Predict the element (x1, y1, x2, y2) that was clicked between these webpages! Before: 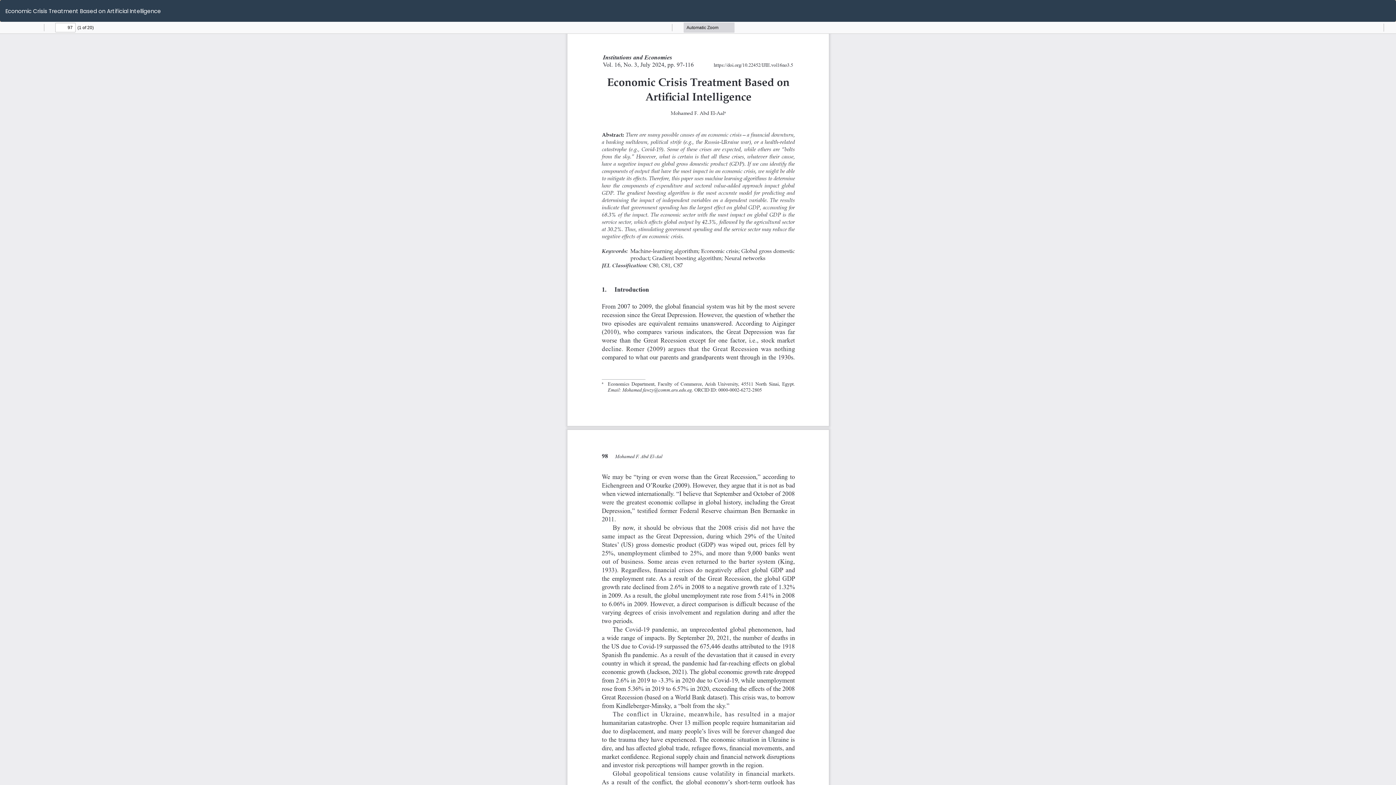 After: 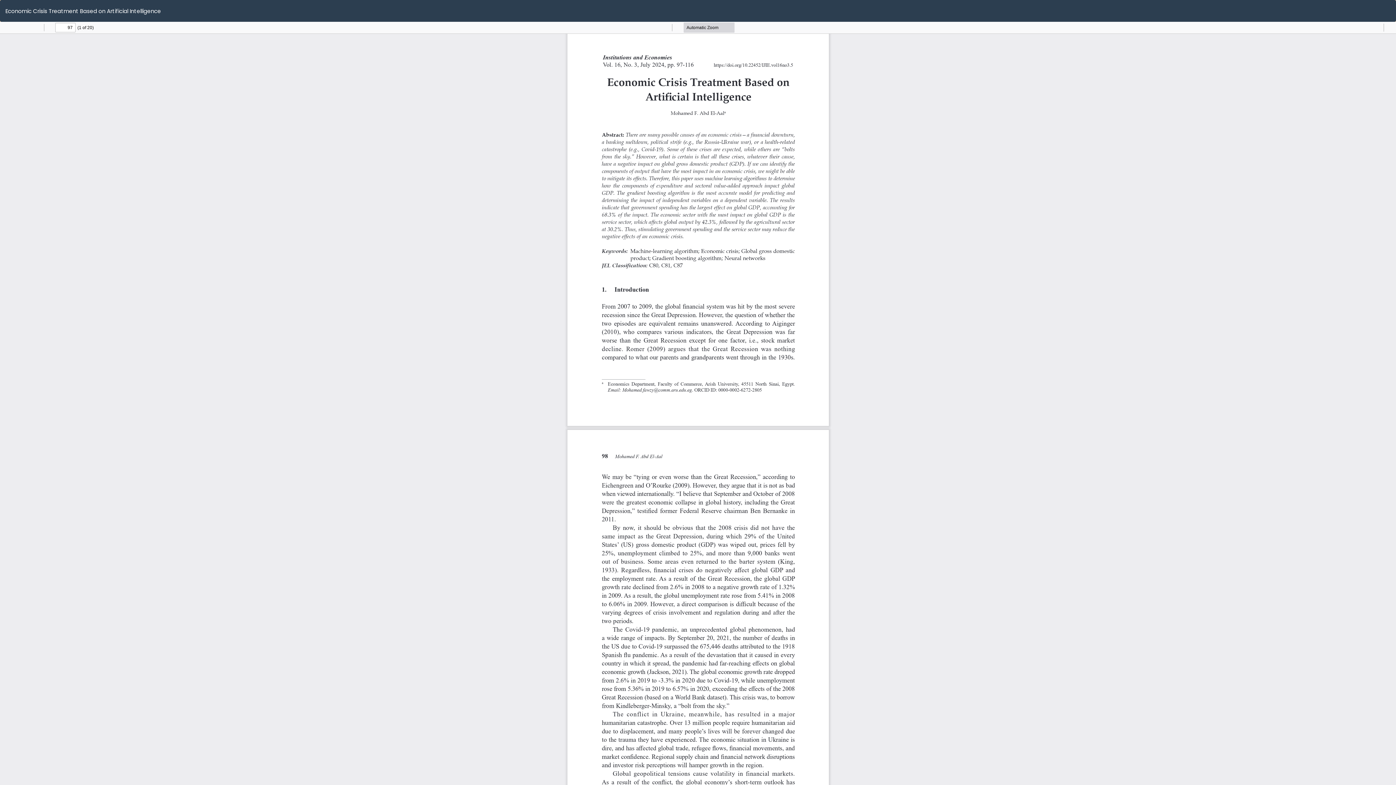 Action: bbox: (1385, 0, 1396, 14) label: Download
Download PDF